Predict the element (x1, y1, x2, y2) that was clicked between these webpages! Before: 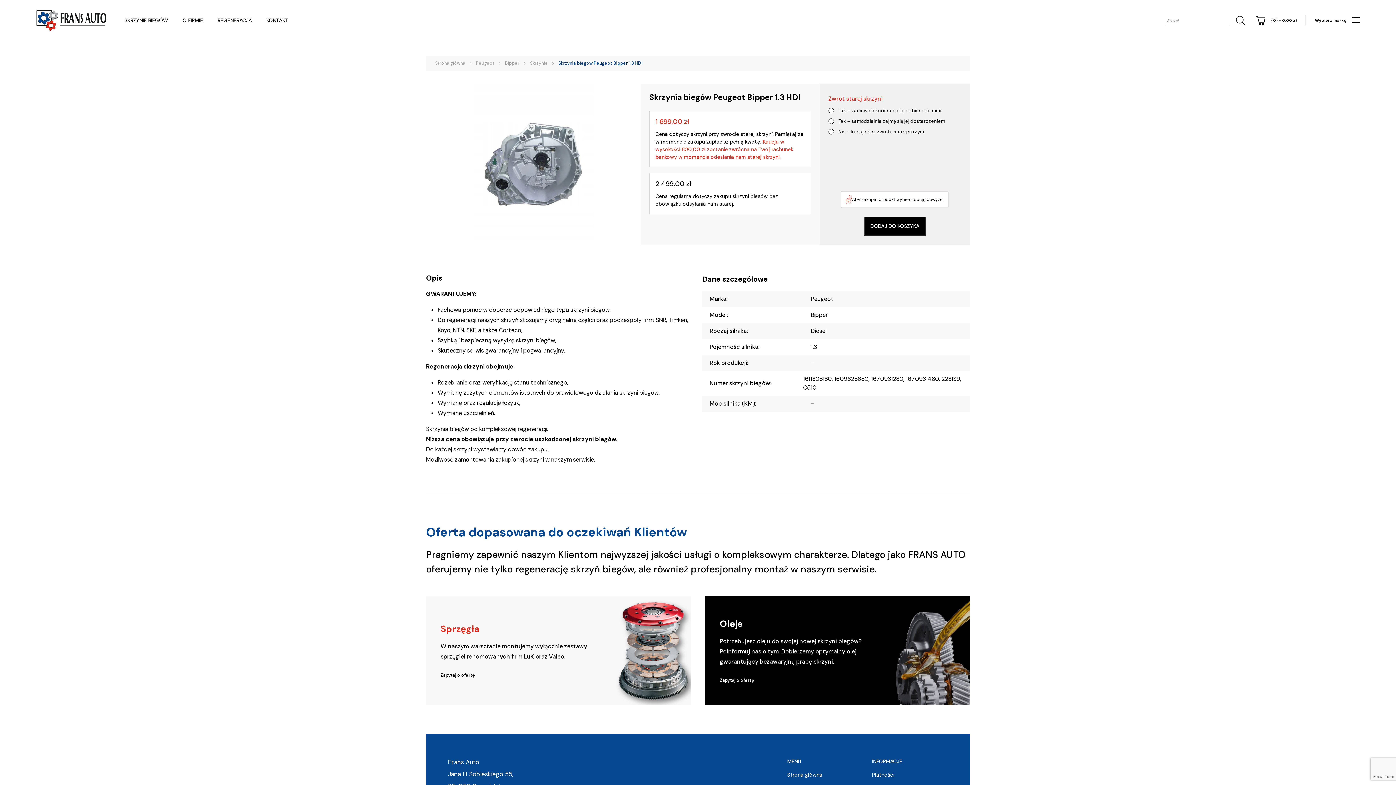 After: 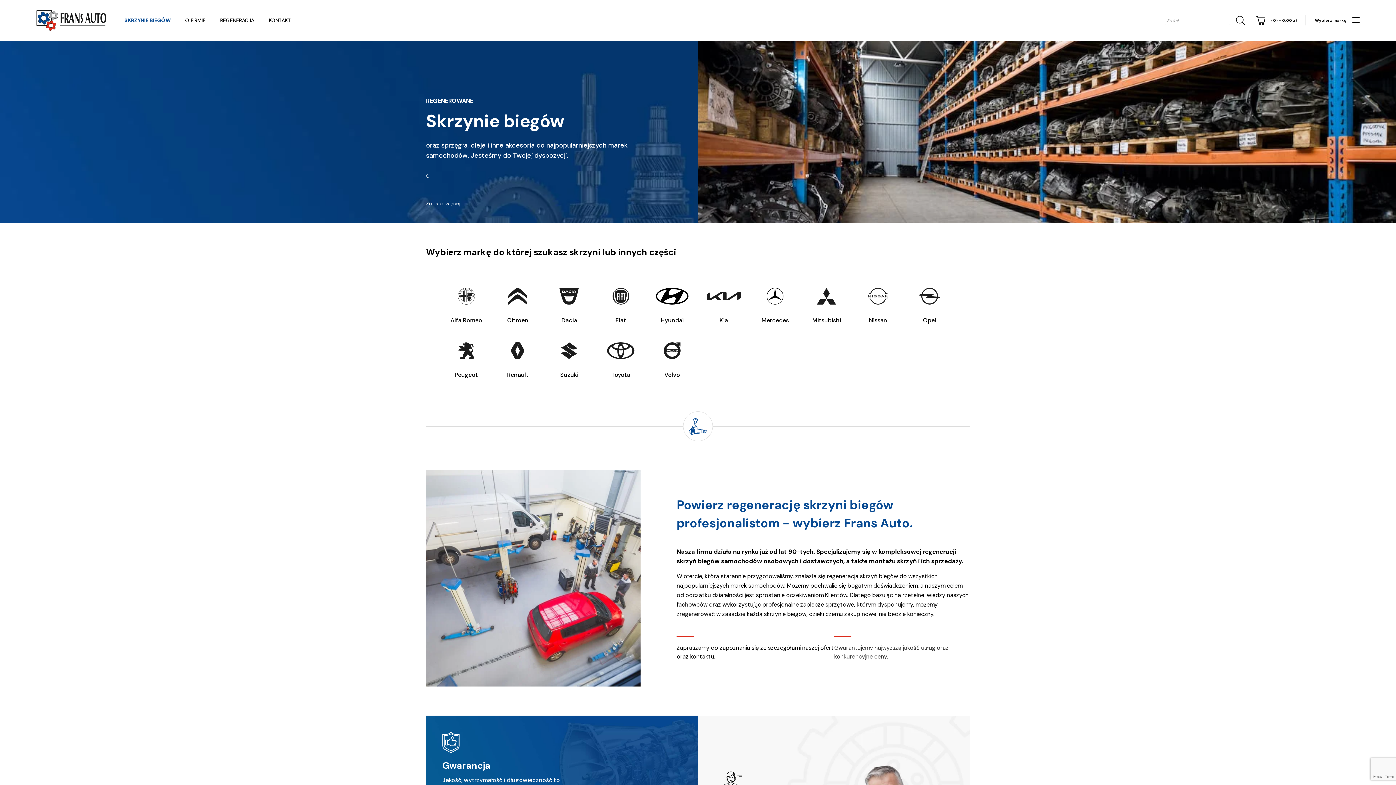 Action: bbox: (787, 772, 822, 778) label: Strona główna